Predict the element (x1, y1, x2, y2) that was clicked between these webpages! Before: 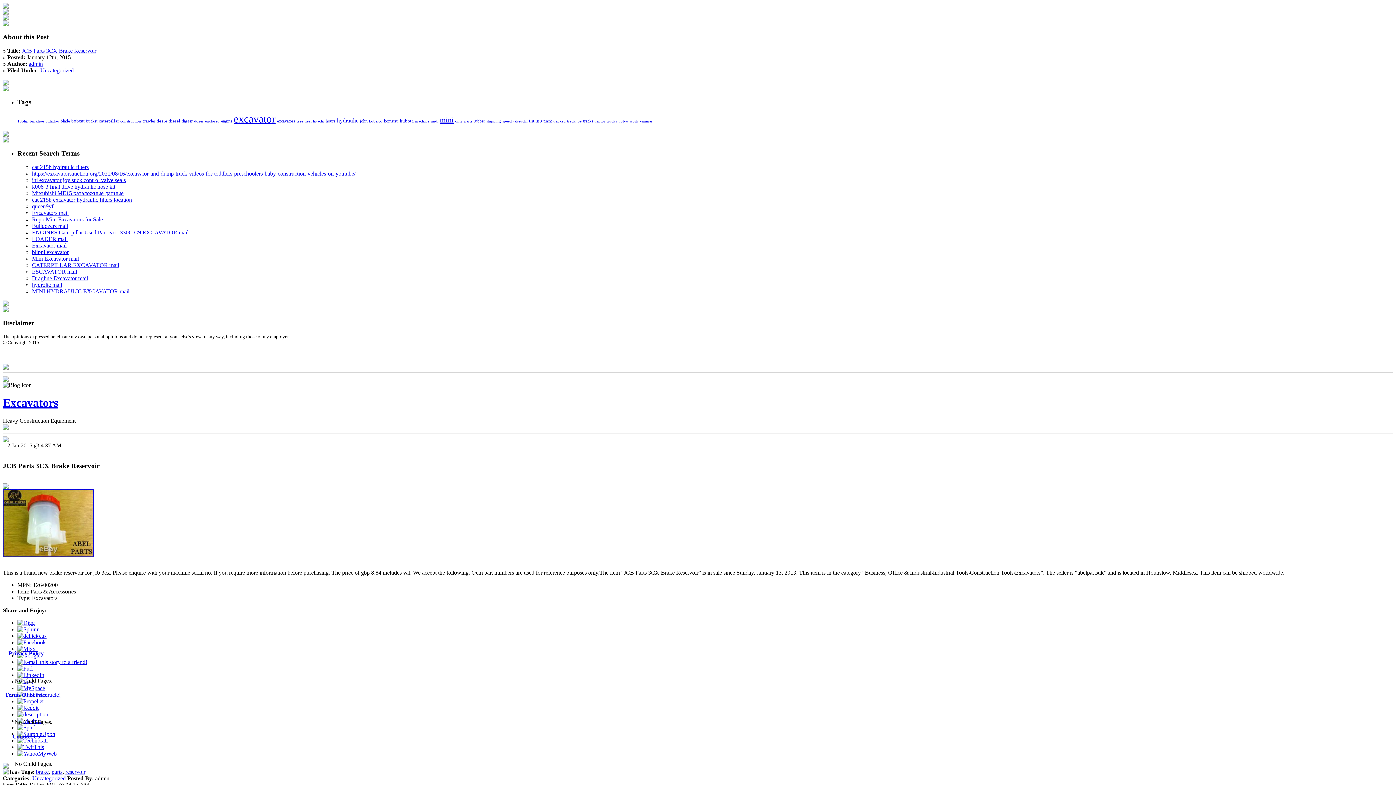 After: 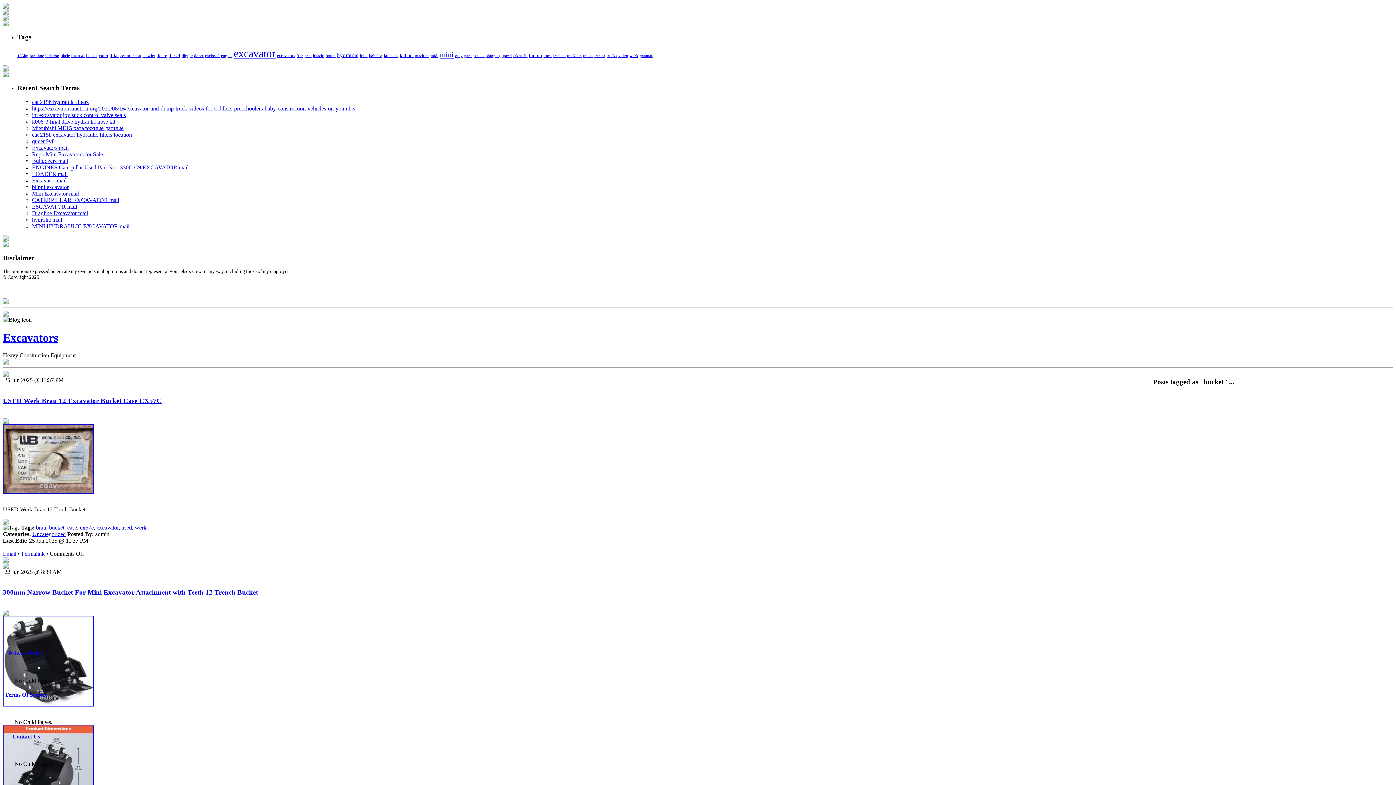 Action: bbox: (86, 118, 97, 123) label: bucket